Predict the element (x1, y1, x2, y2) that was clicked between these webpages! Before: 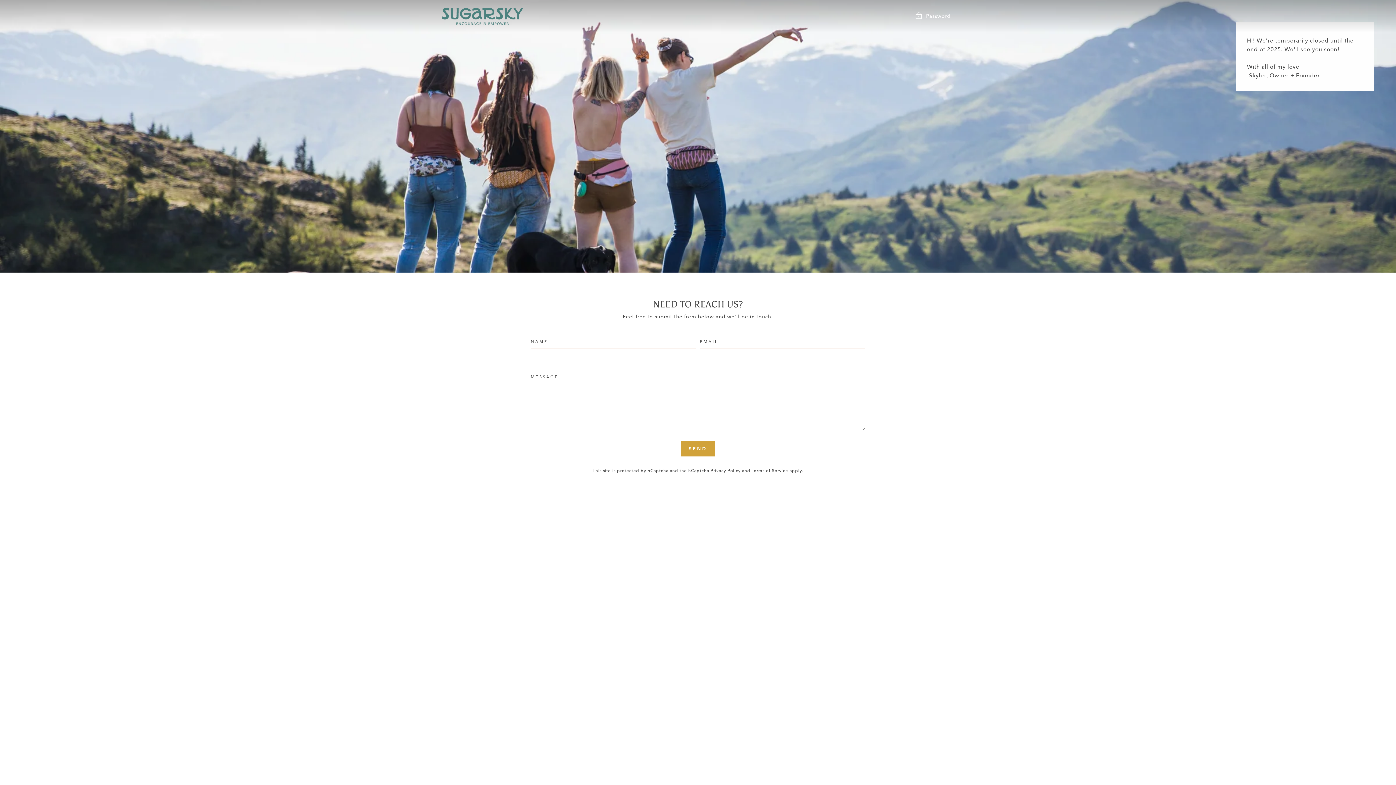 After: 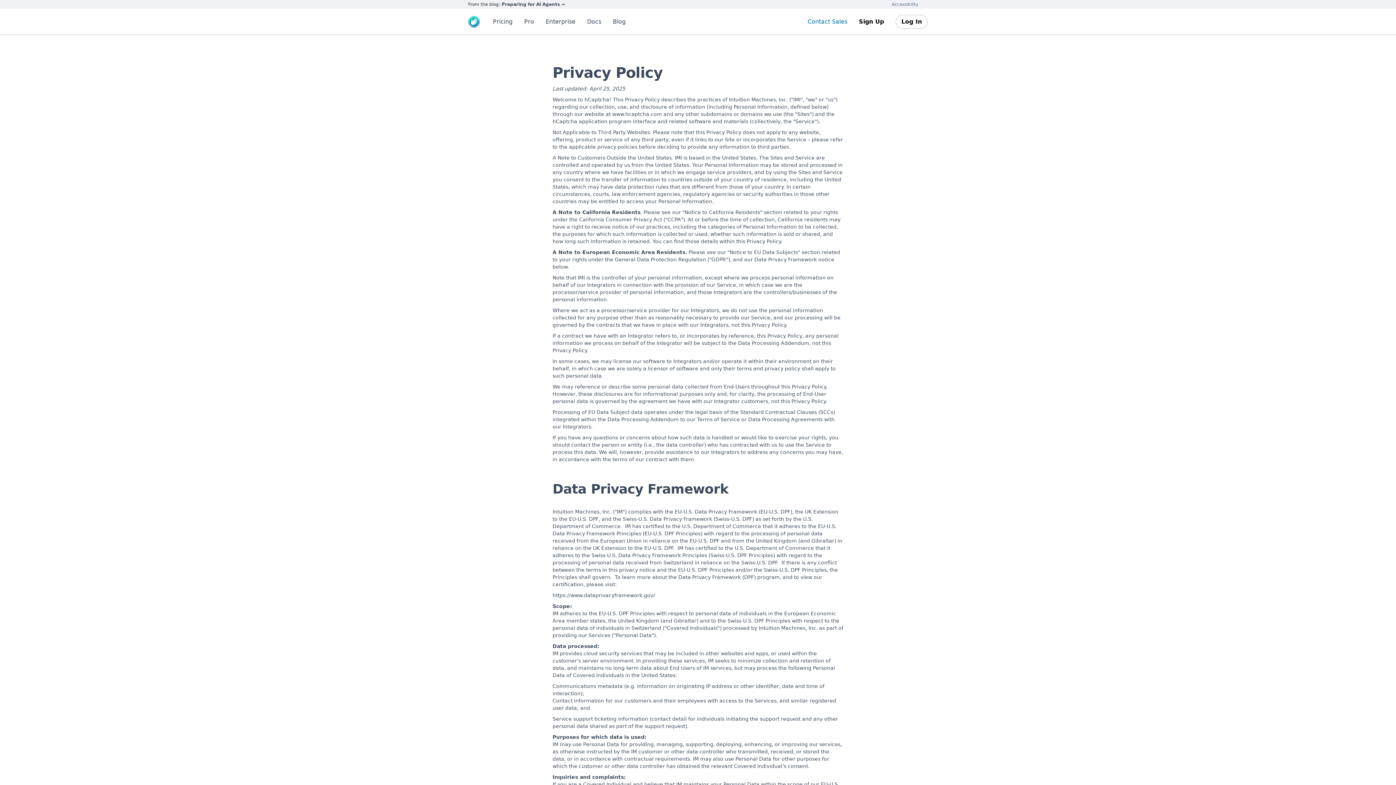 Action: label: Privacy Policy bbox: (710, 468, 740, 473)